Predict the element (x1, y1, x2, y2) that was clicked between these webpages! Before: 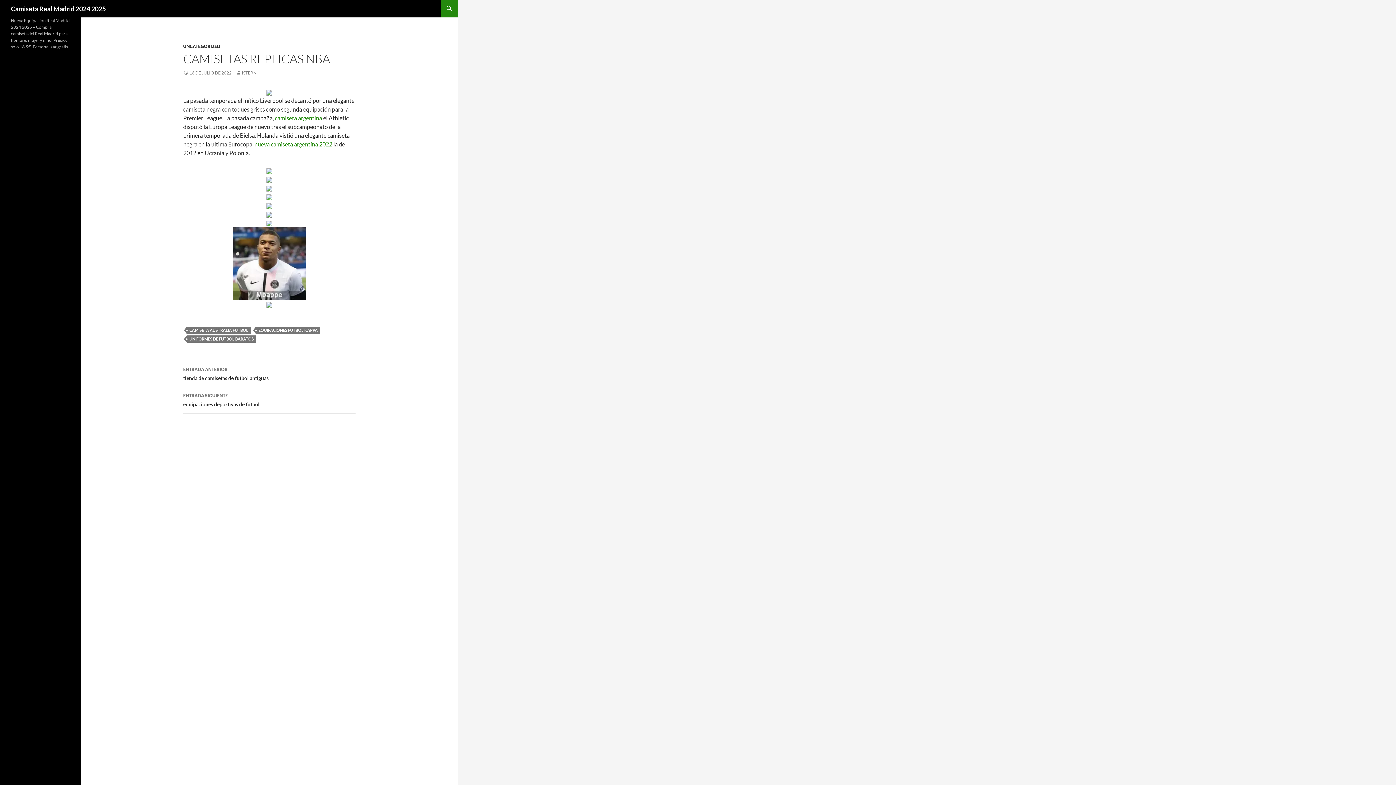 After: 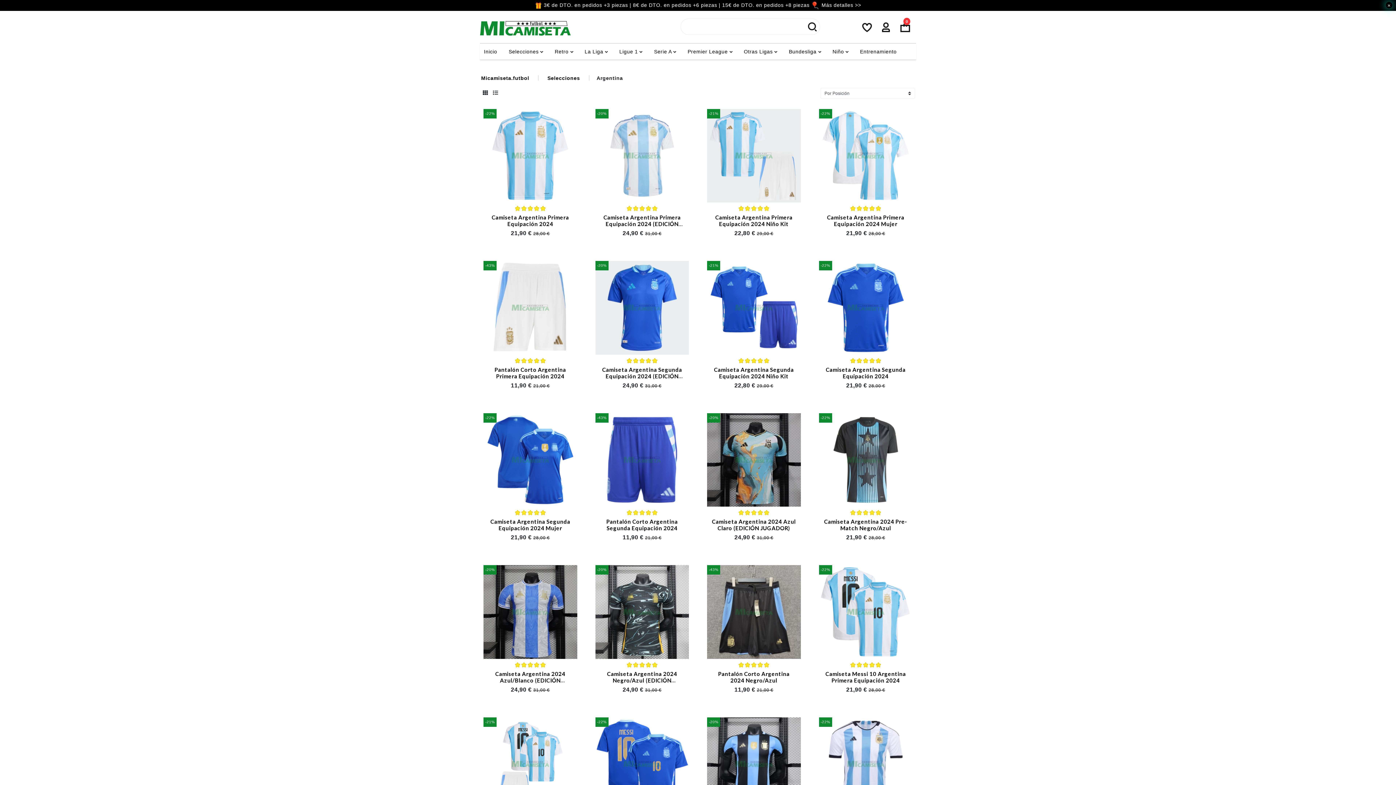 Action: bbox: (274, 114, 322, 121) label: camiseta argentina